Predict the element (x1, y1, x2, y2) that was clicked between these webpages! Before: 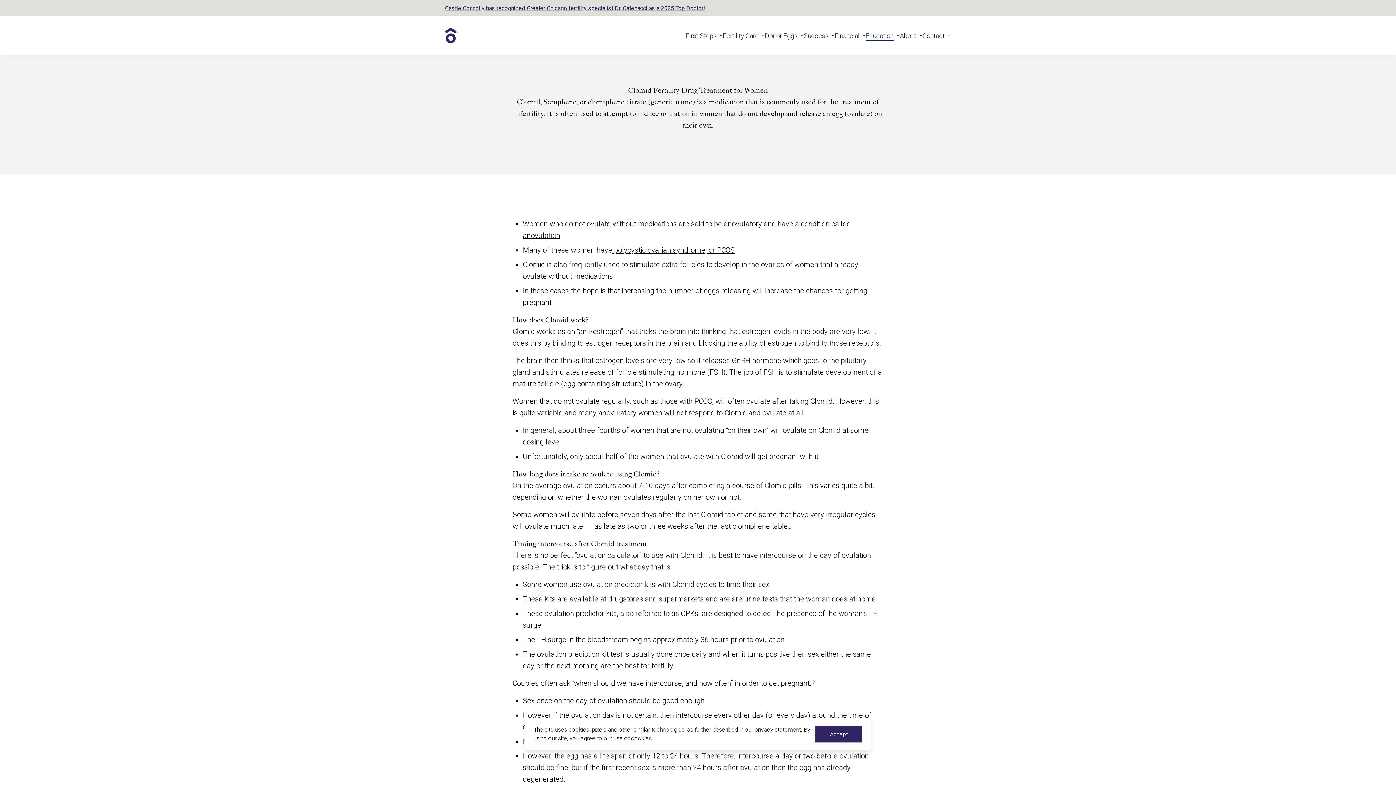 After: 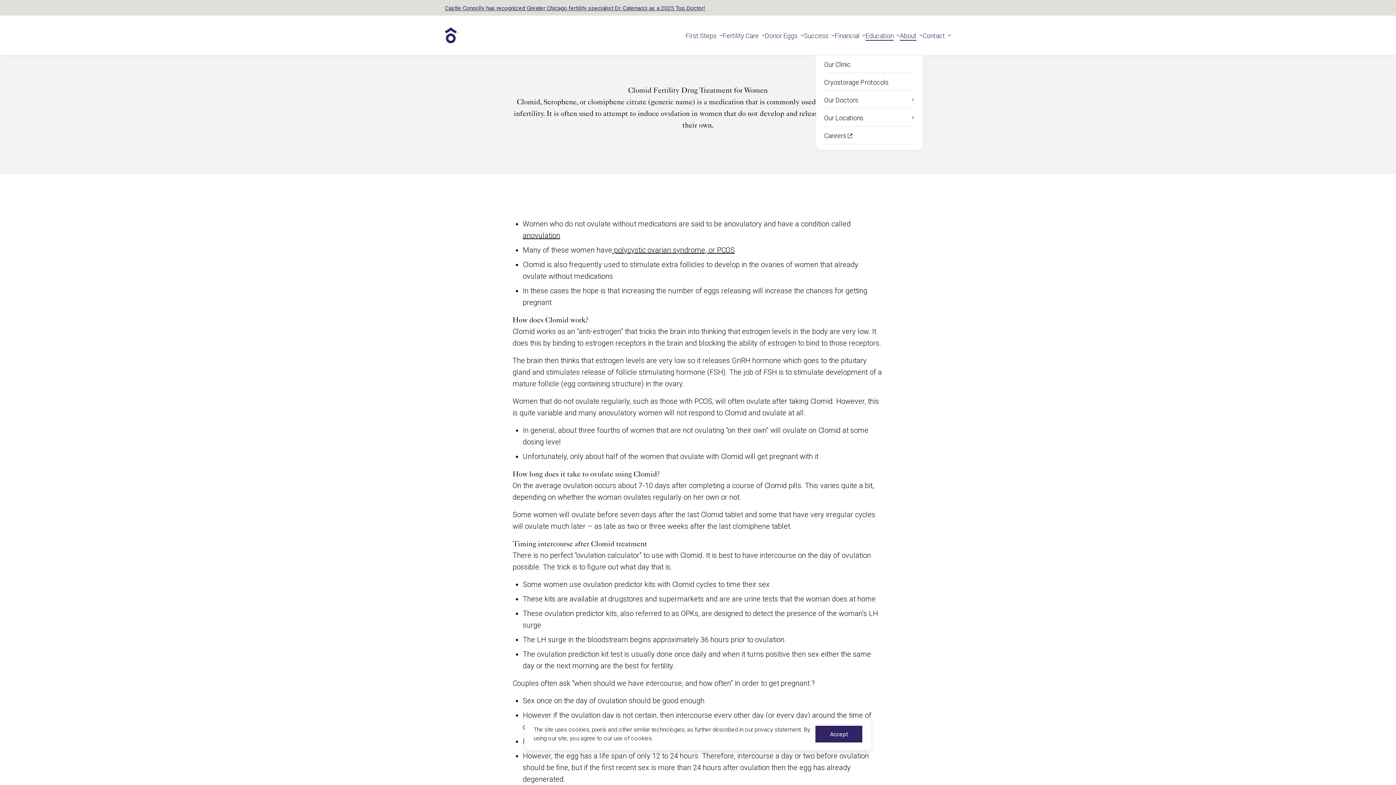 Action: label: About bbox: (900, 30, 916, 40)